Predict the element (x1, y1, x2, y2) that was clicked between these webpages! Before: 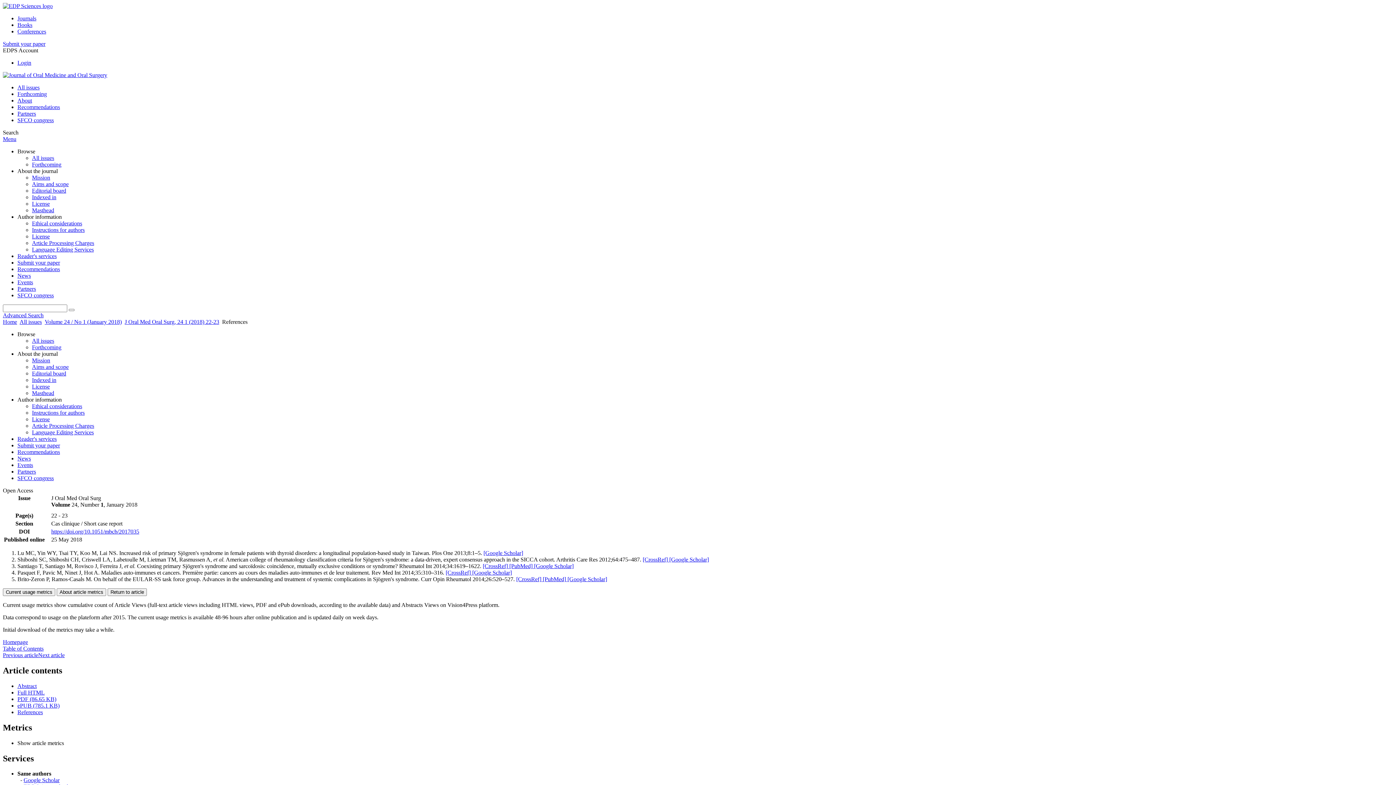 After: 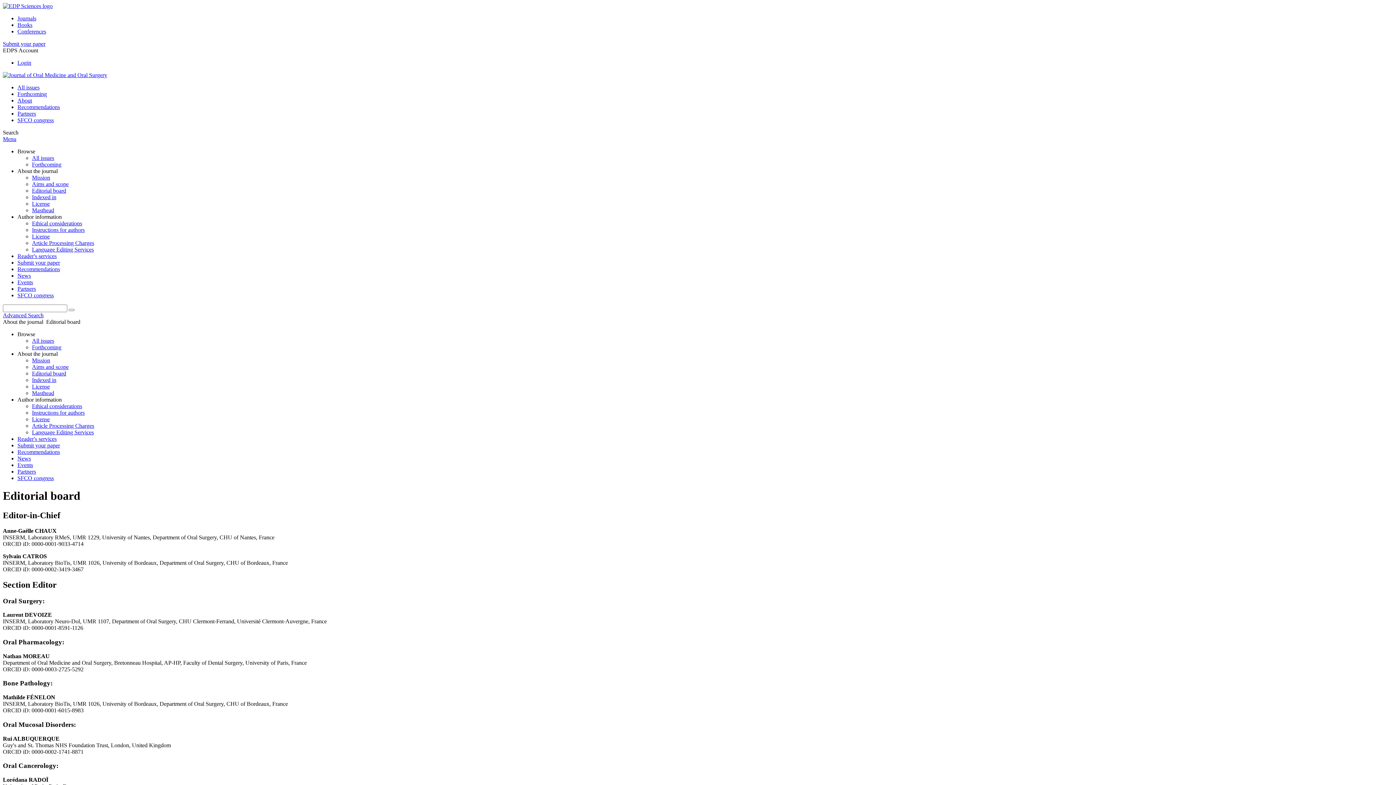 Action: label: Editorial board bbox: (32, 370, 66, 376)